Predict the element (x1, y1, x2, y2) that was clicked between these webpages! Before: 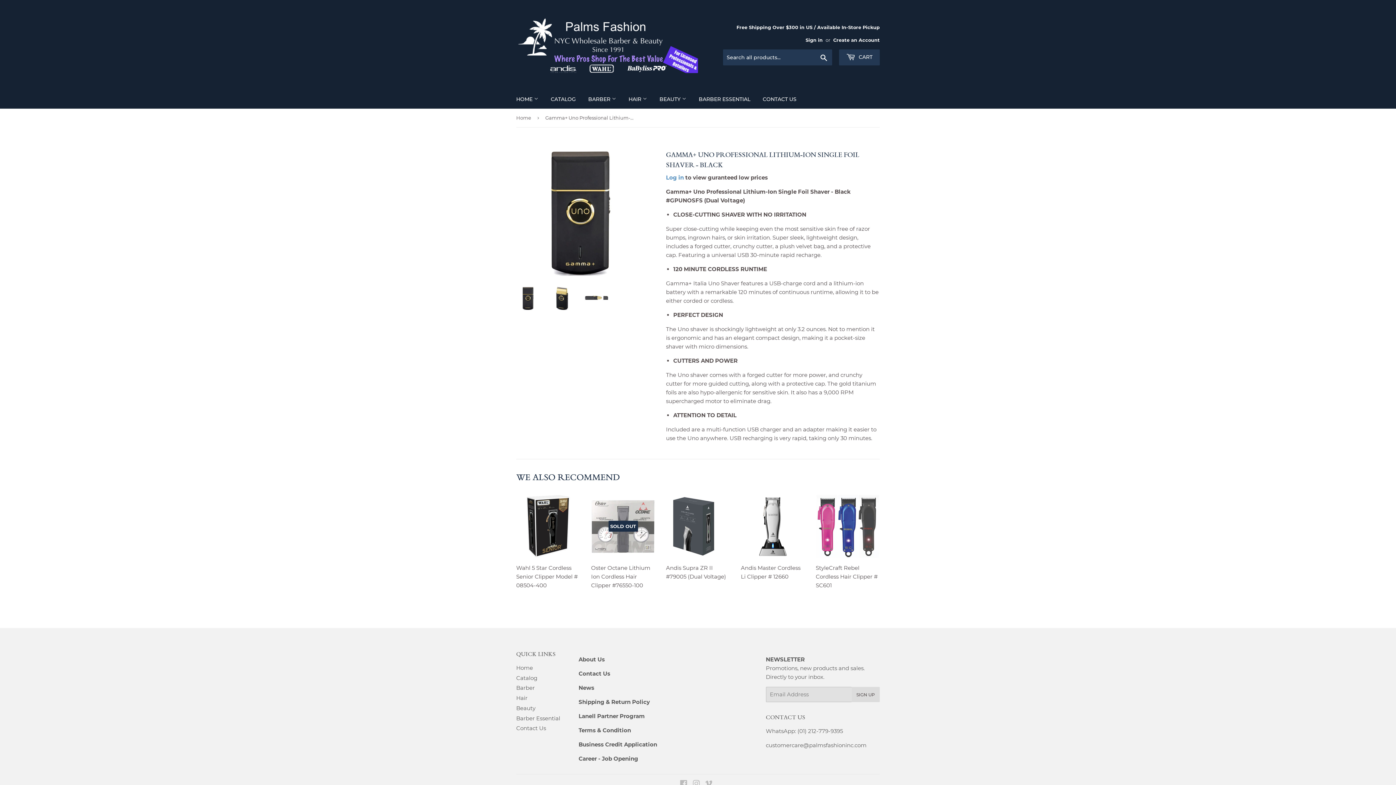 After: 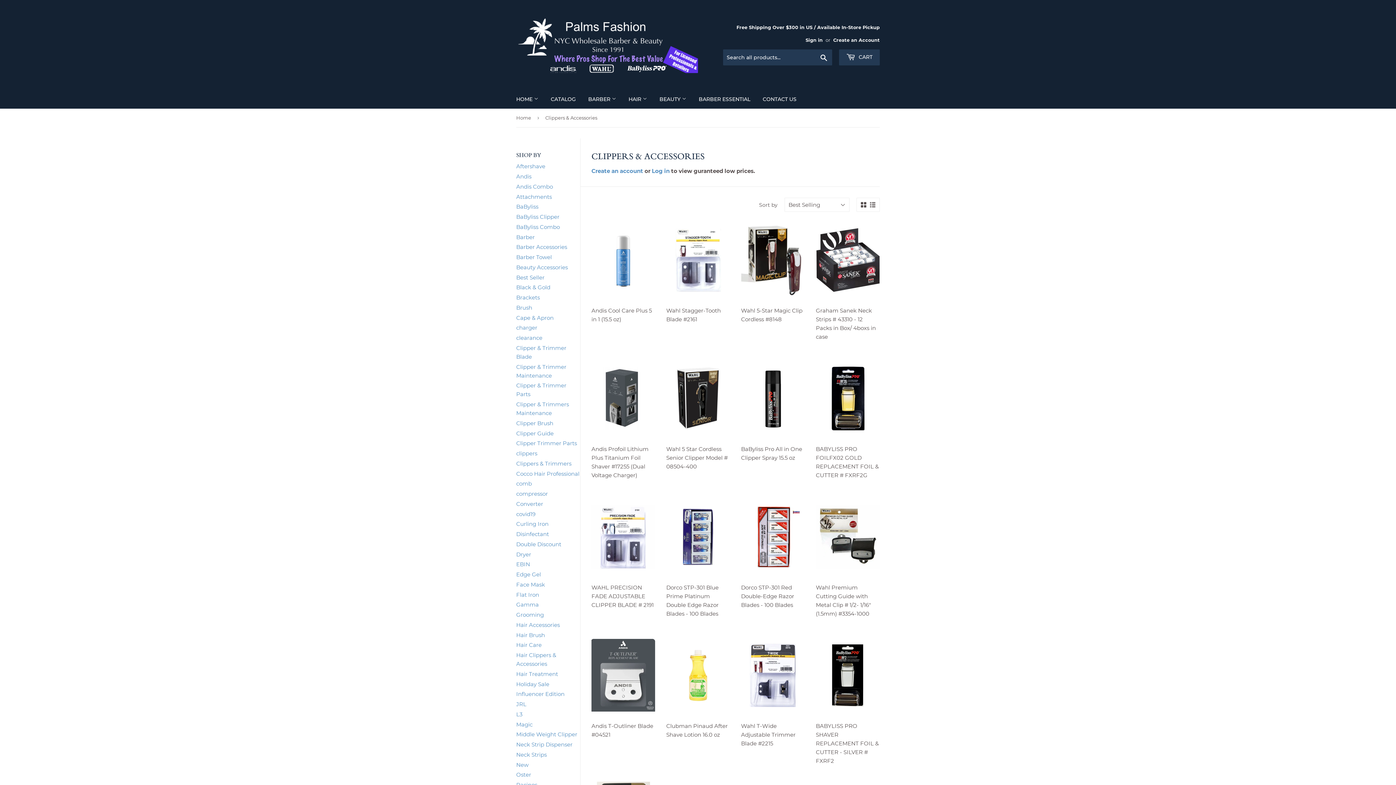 Action: bbox: (516, 684, 534, 691) label: Barber